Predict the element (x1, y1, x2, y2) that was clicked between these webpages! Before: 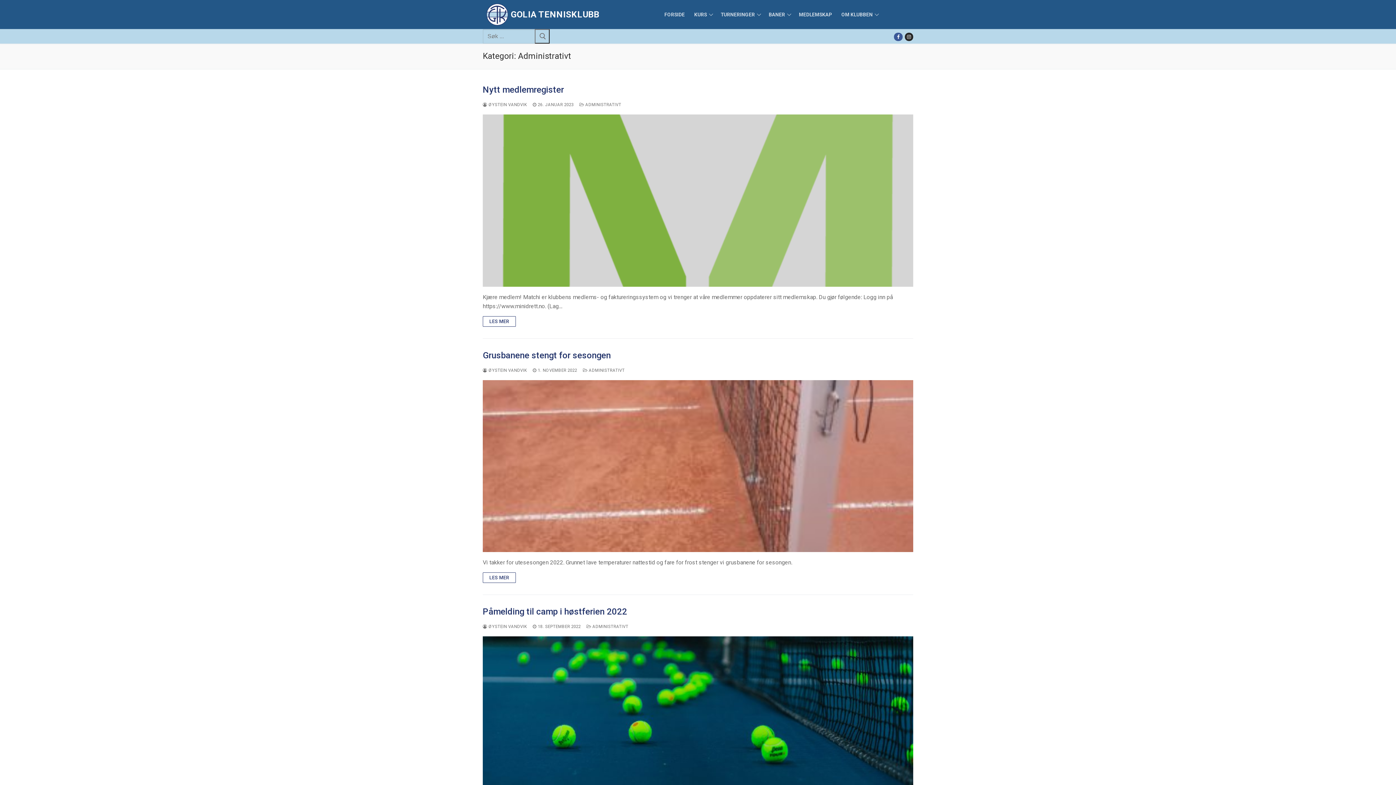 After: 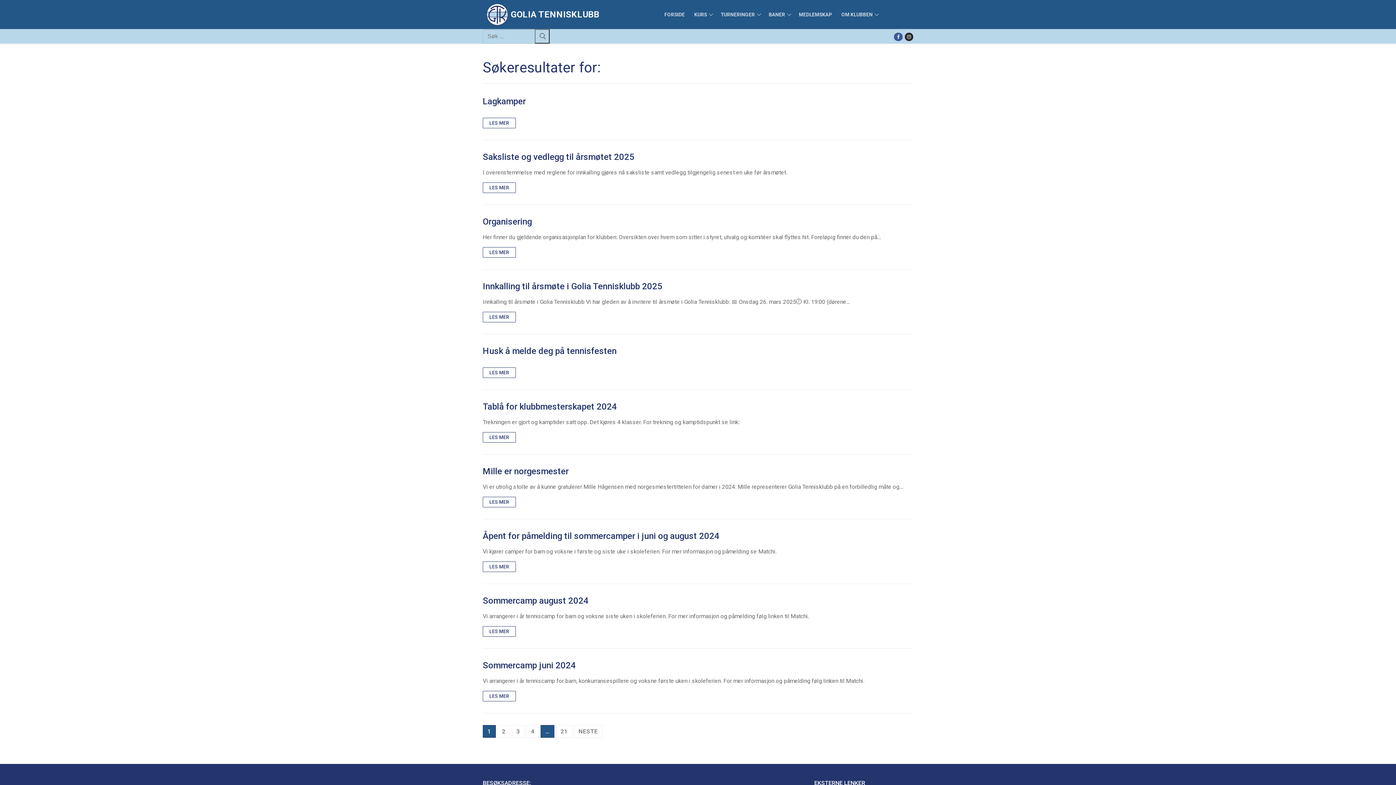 Action: bbox: (534, 29, 549, 43) label: Submit Search